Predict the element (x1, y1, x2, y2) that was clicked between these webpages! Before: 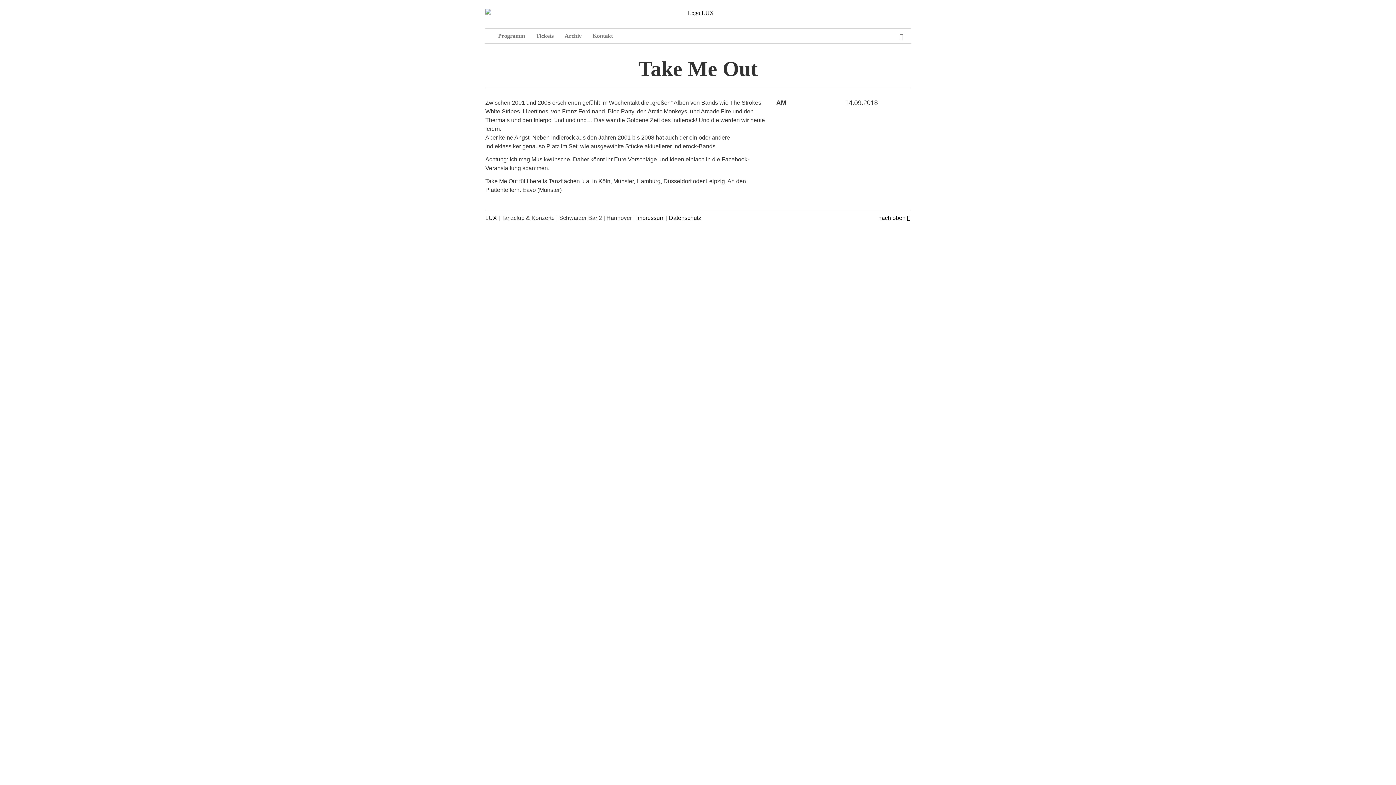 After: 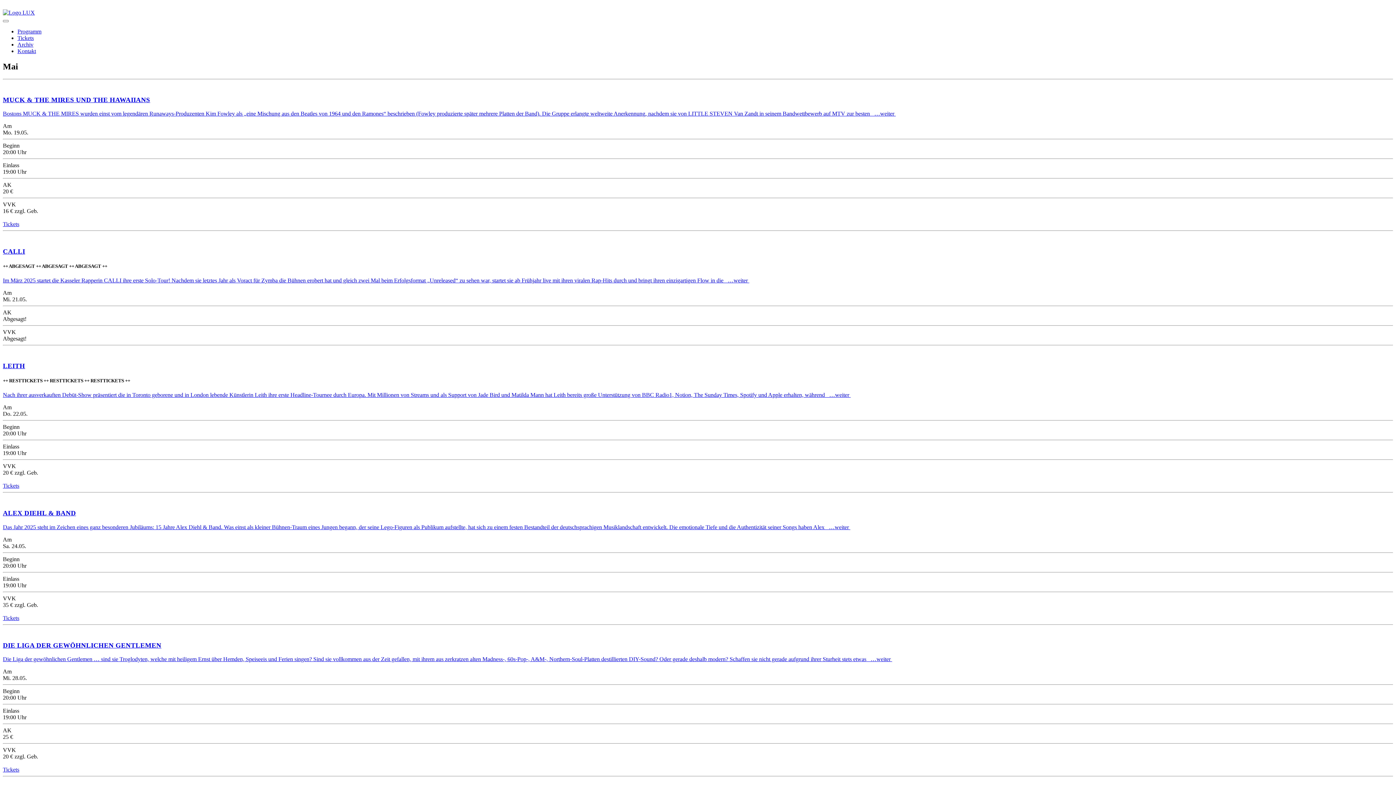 Action: label: Programm bbox: (492, 28, 530, 43)